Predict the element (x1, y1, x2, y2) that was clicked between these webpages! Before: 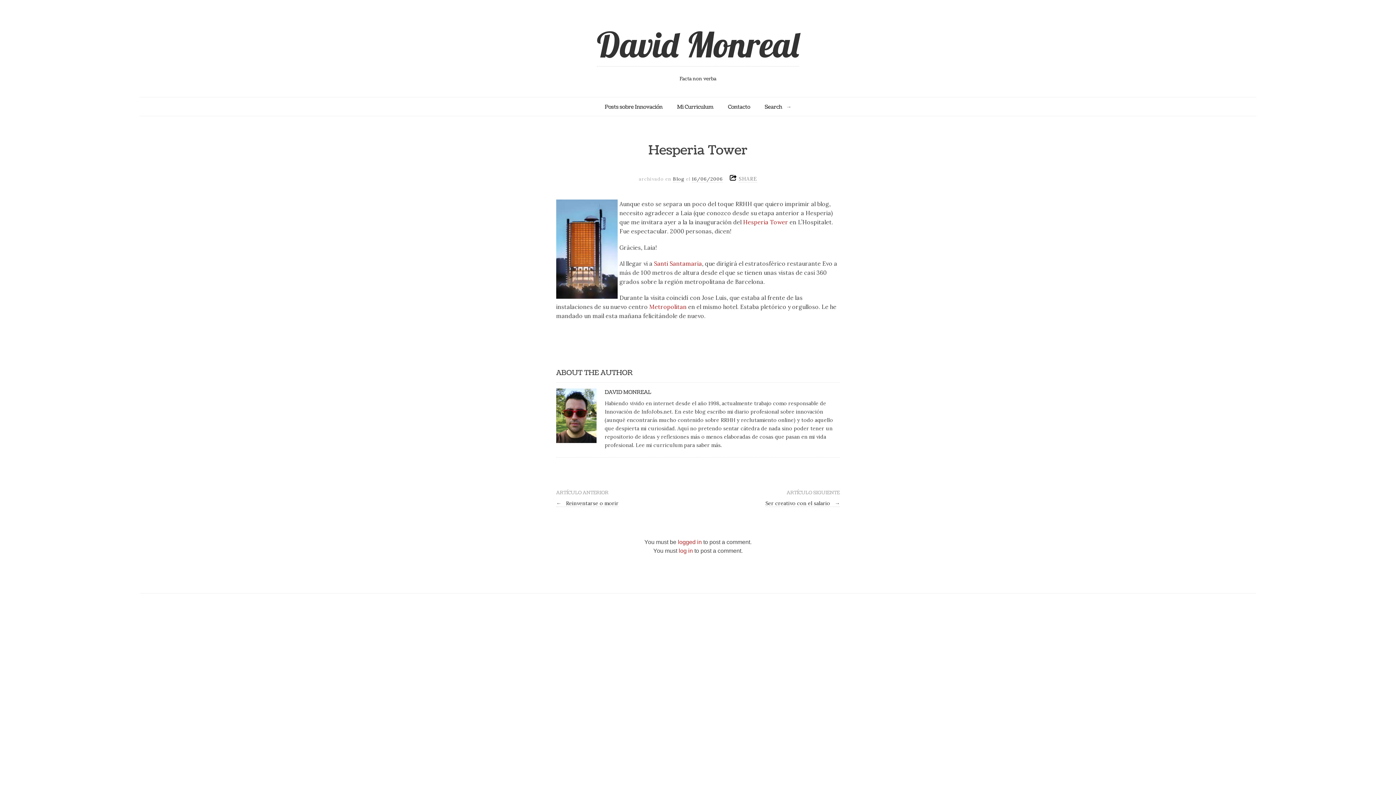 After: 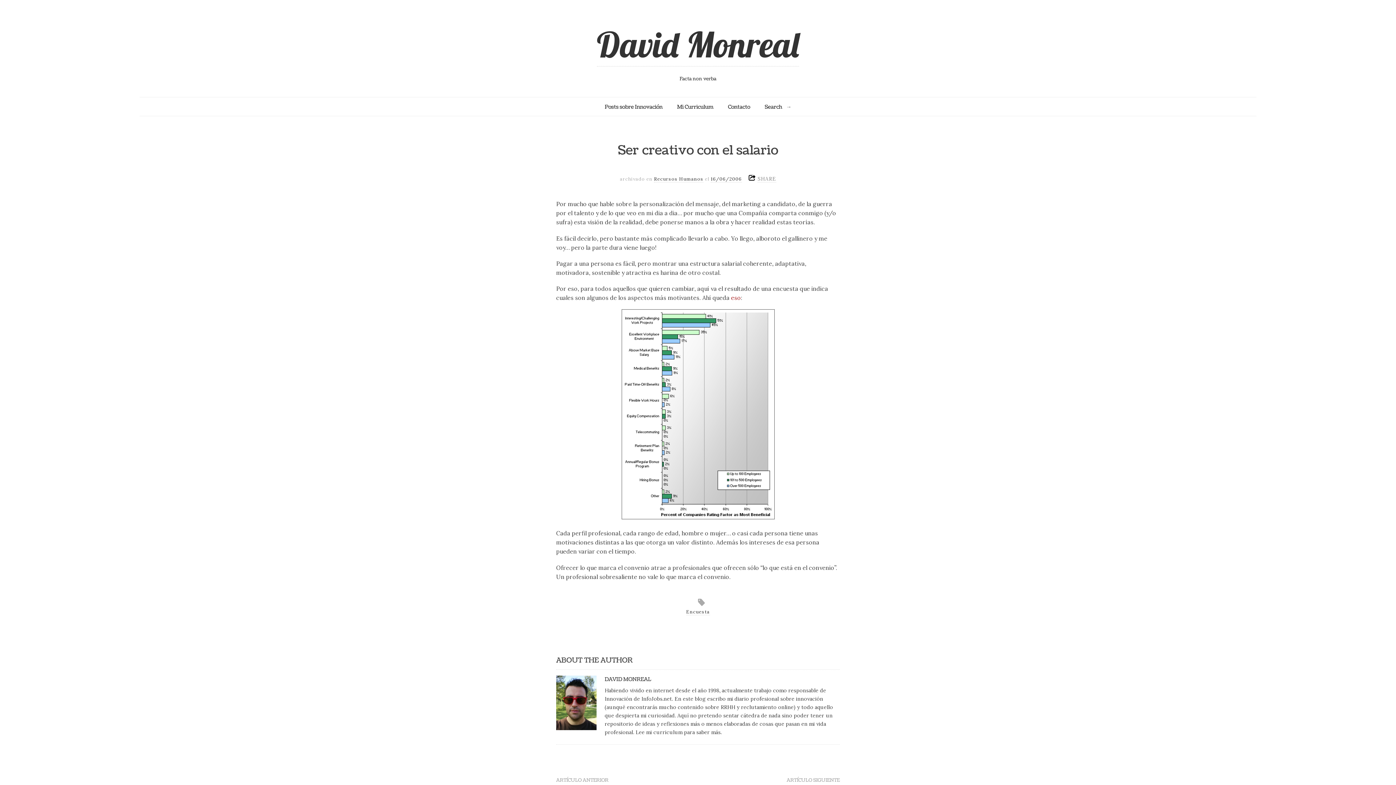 Action: label: Ser creativo con el salario → bbox: (765, 500, 840, 507)